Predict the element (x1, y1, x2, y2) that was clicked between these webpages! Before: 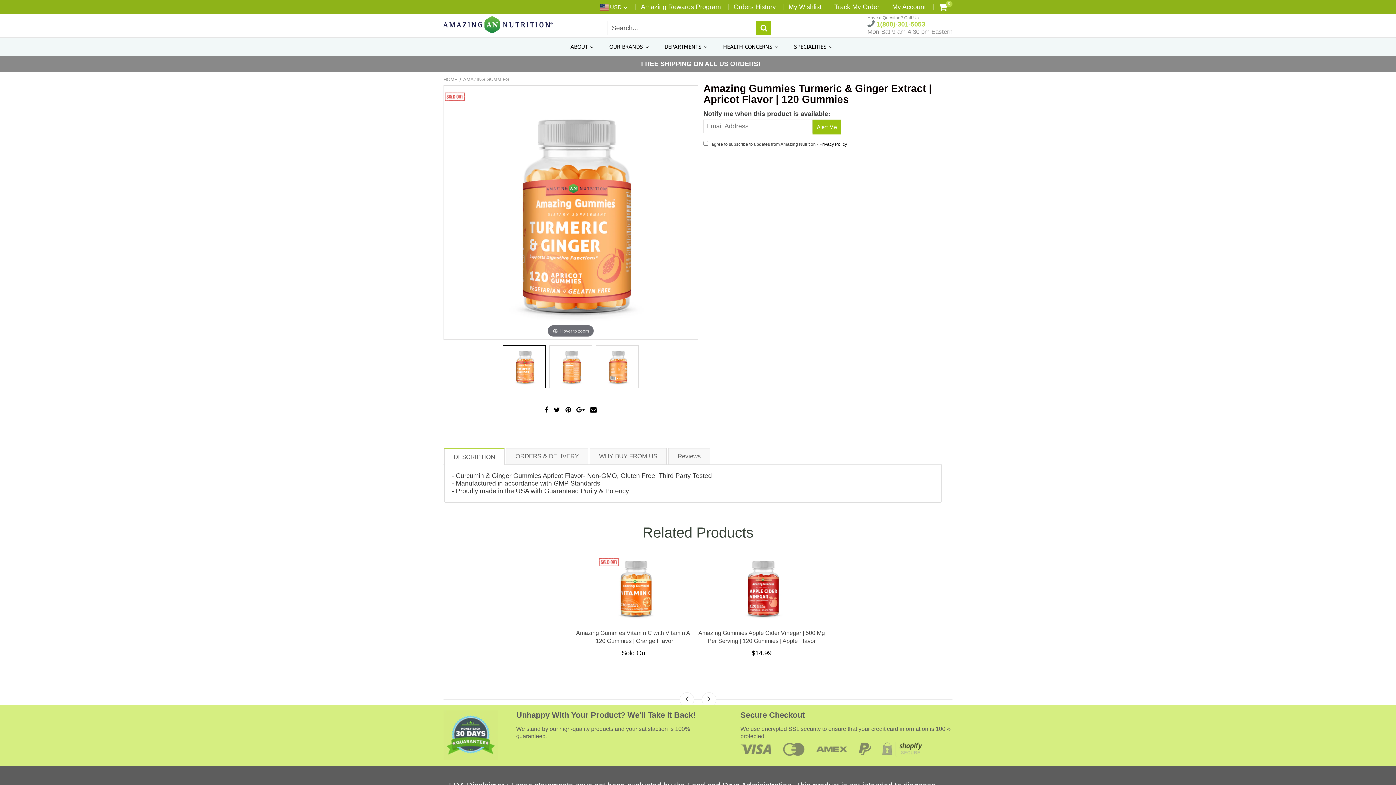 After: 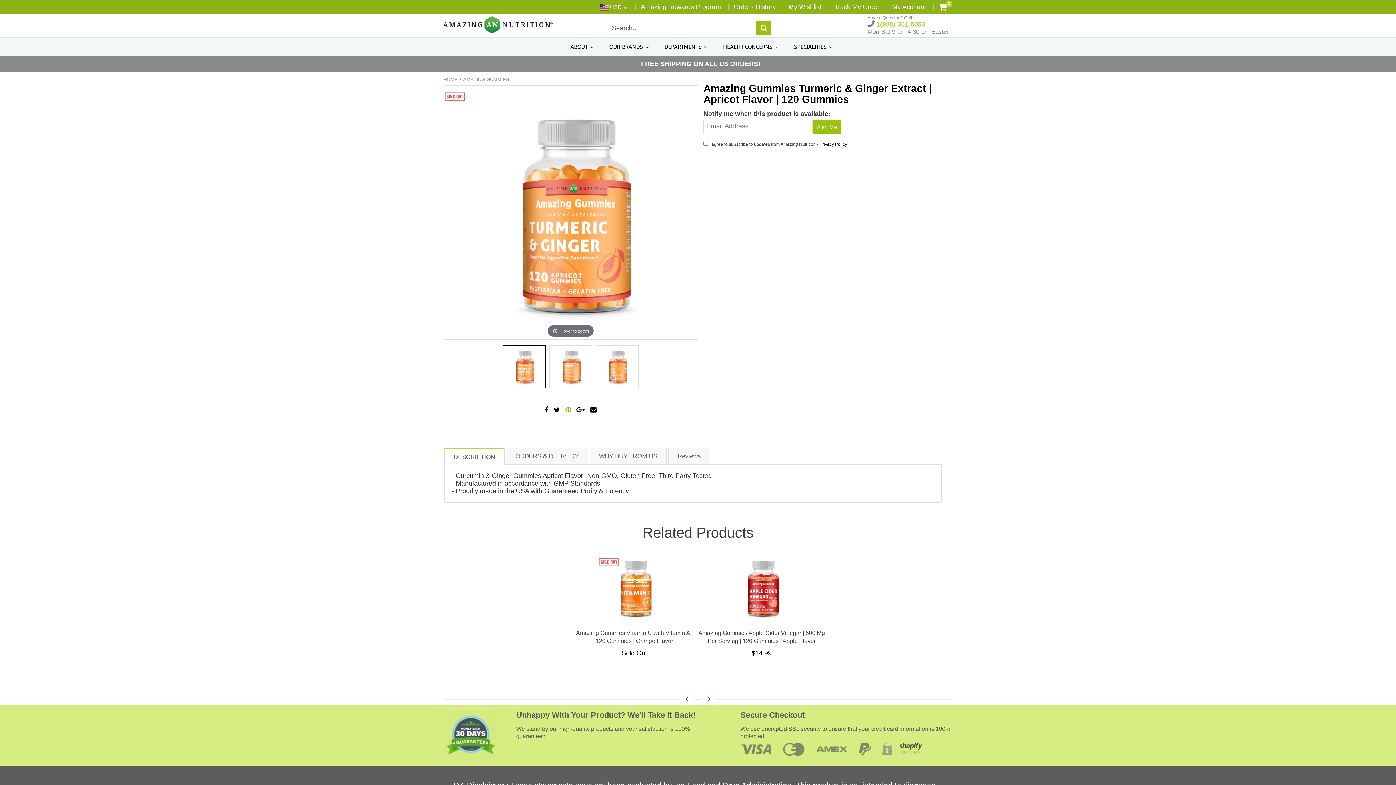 Action: label:   bbox: (563, 404, 574, 415)